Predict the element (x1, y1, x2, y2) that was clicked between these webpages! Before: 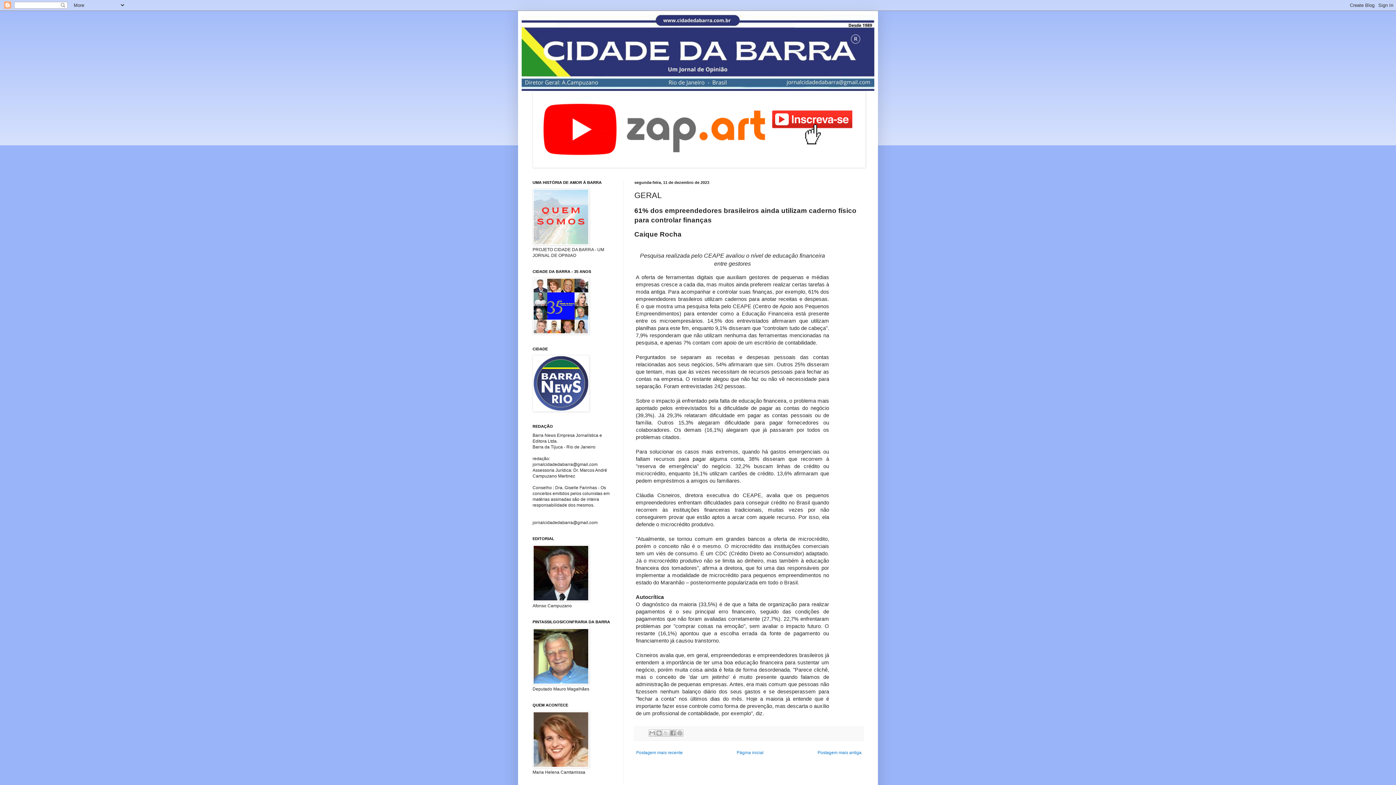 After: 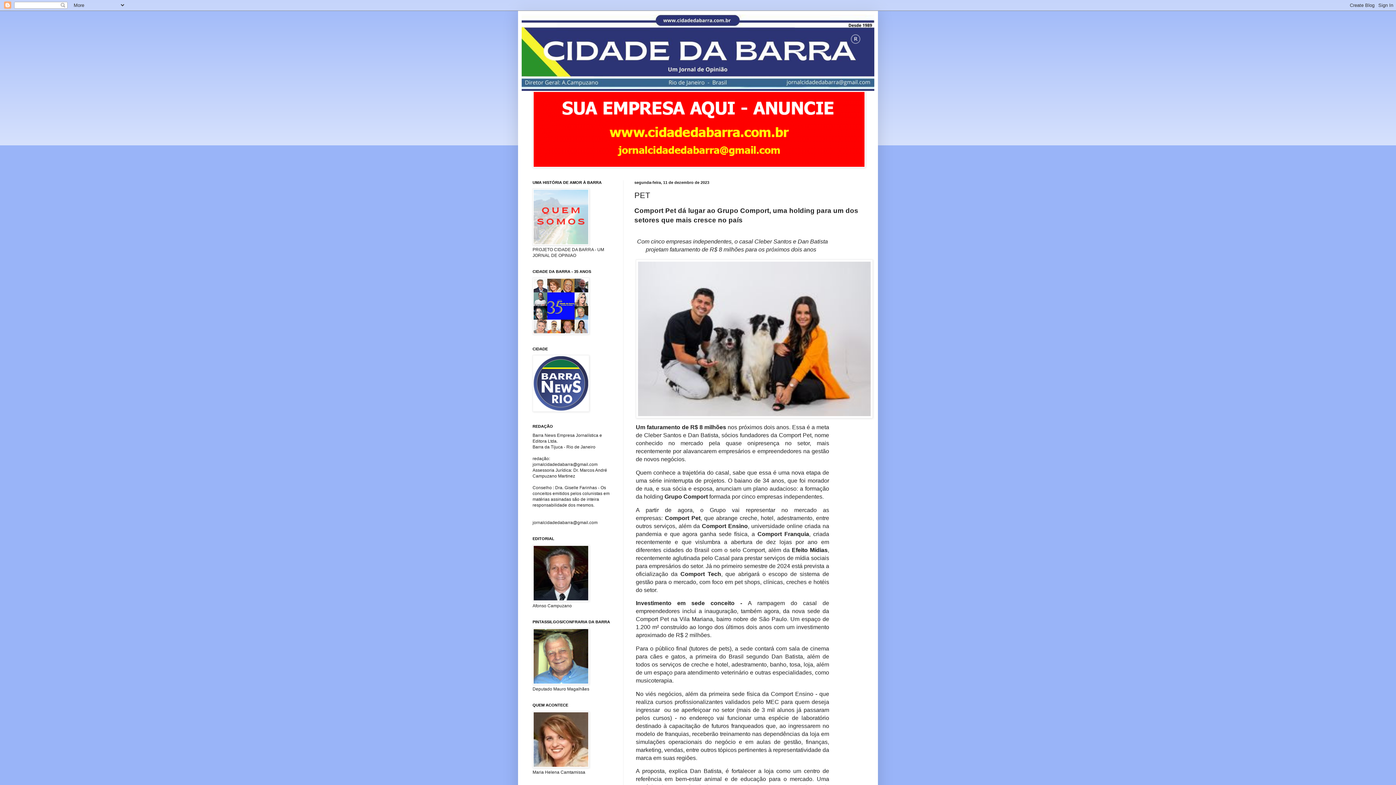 Action: bbox: (634, 748, 684, 757) label: Postagem mais recente